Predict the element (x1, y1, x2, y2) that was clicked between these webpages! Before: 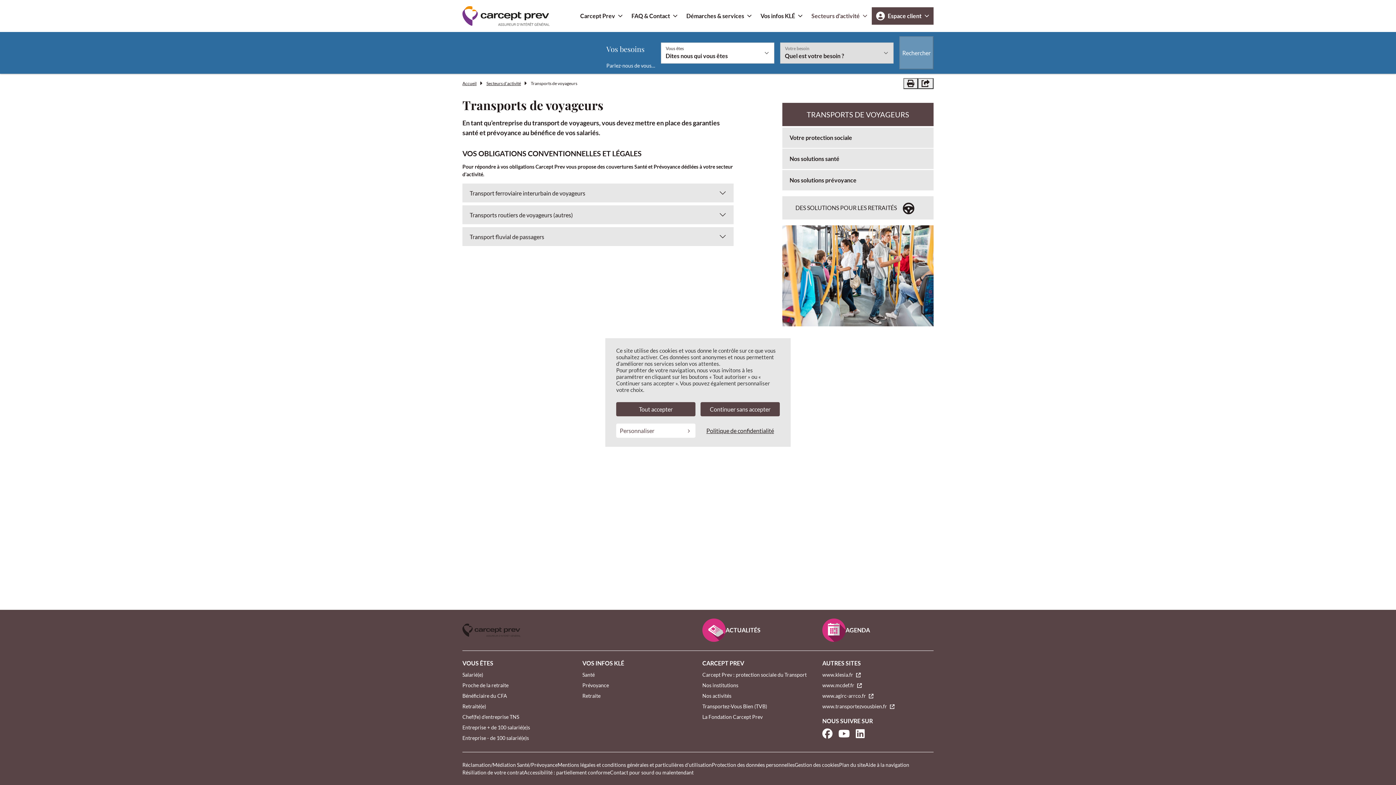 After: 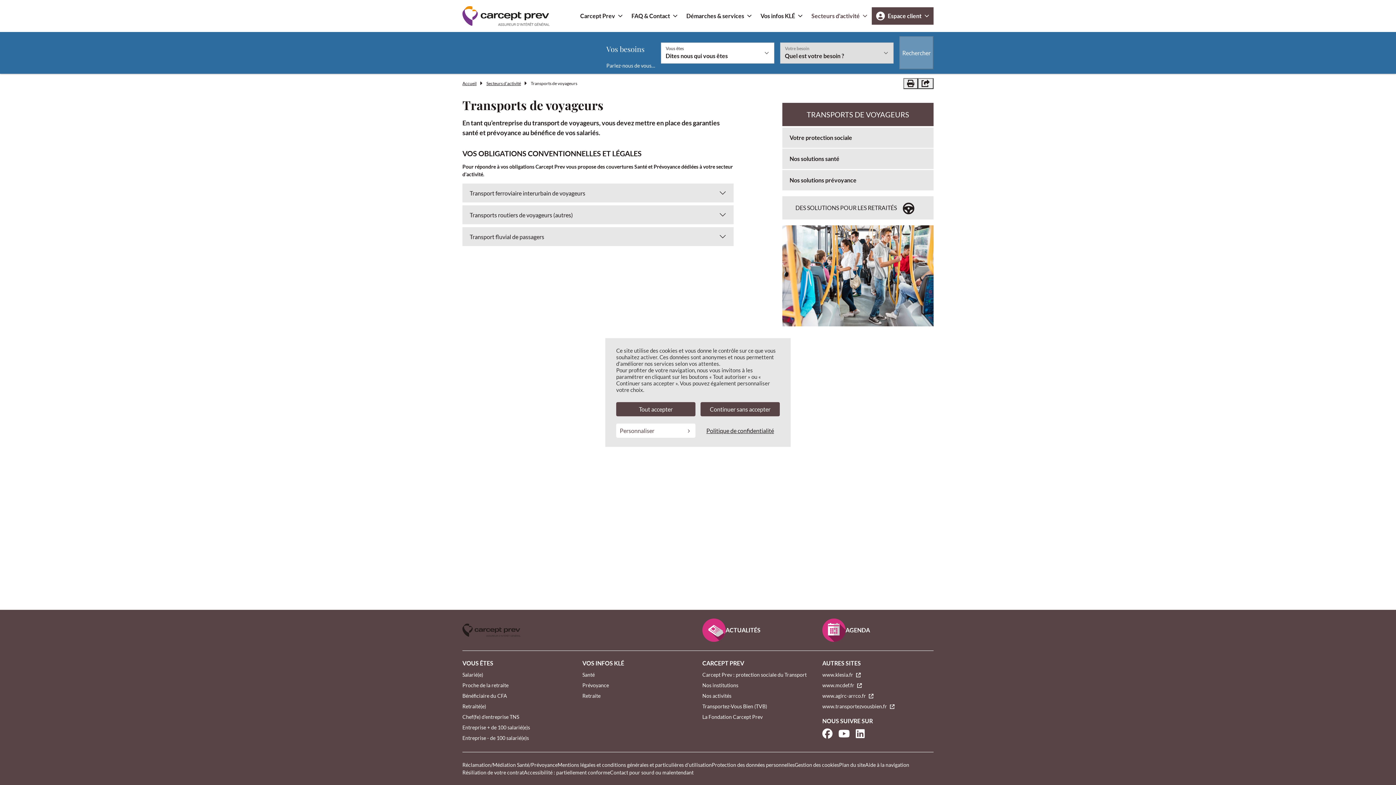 Action: label: Votre protection sociale bbox: (782, 127, 933, 147)